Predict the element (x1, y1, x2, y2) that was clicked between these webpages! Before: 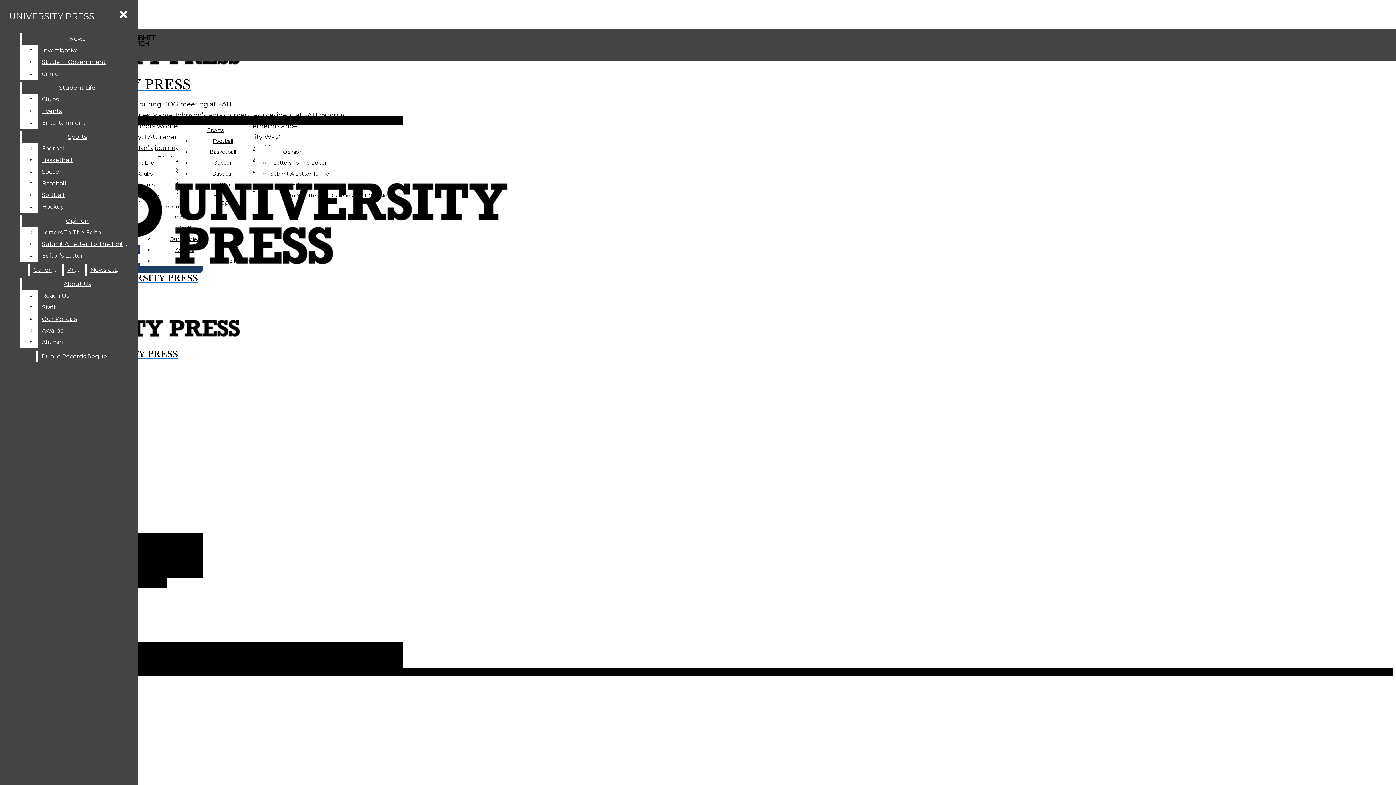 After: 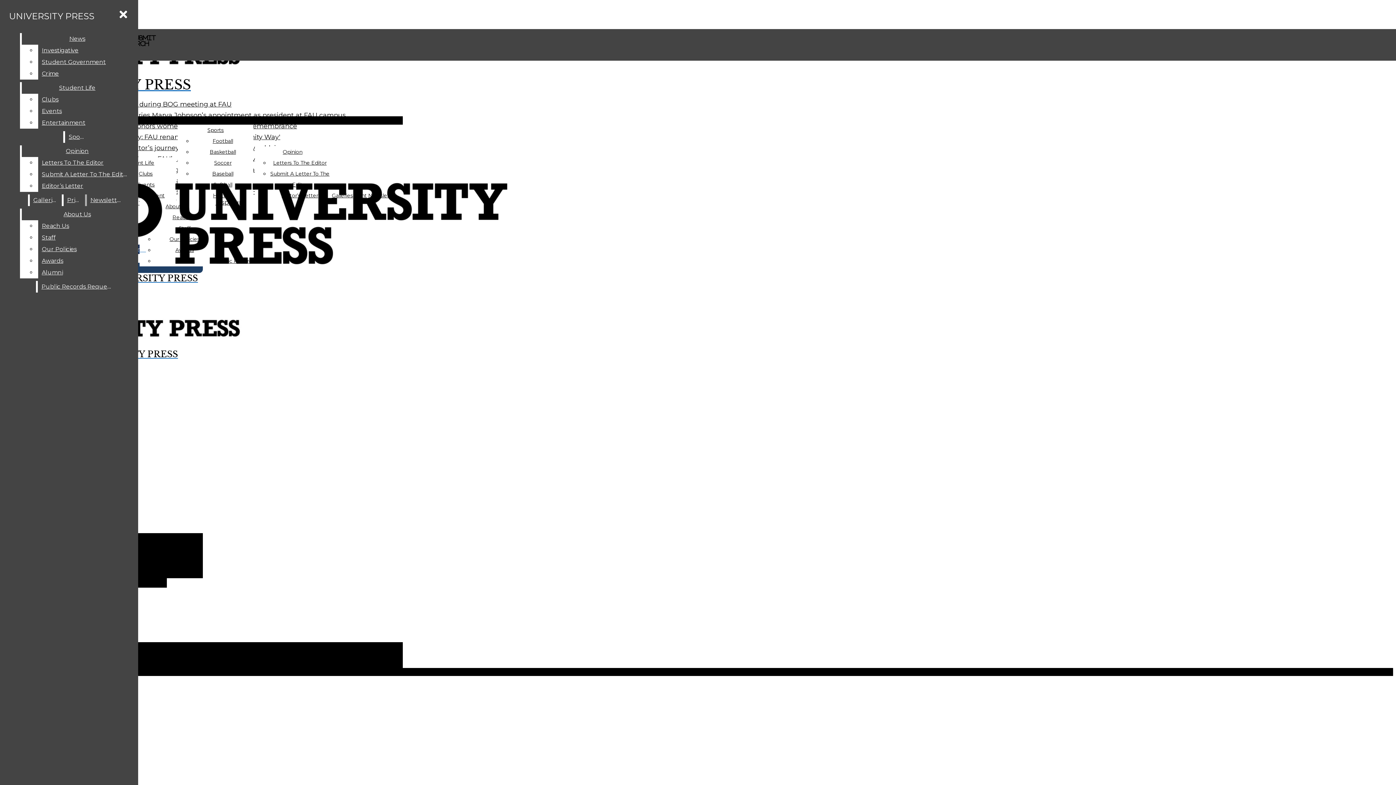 Action: label: Softball bbox: (38, 189, 132, 201)